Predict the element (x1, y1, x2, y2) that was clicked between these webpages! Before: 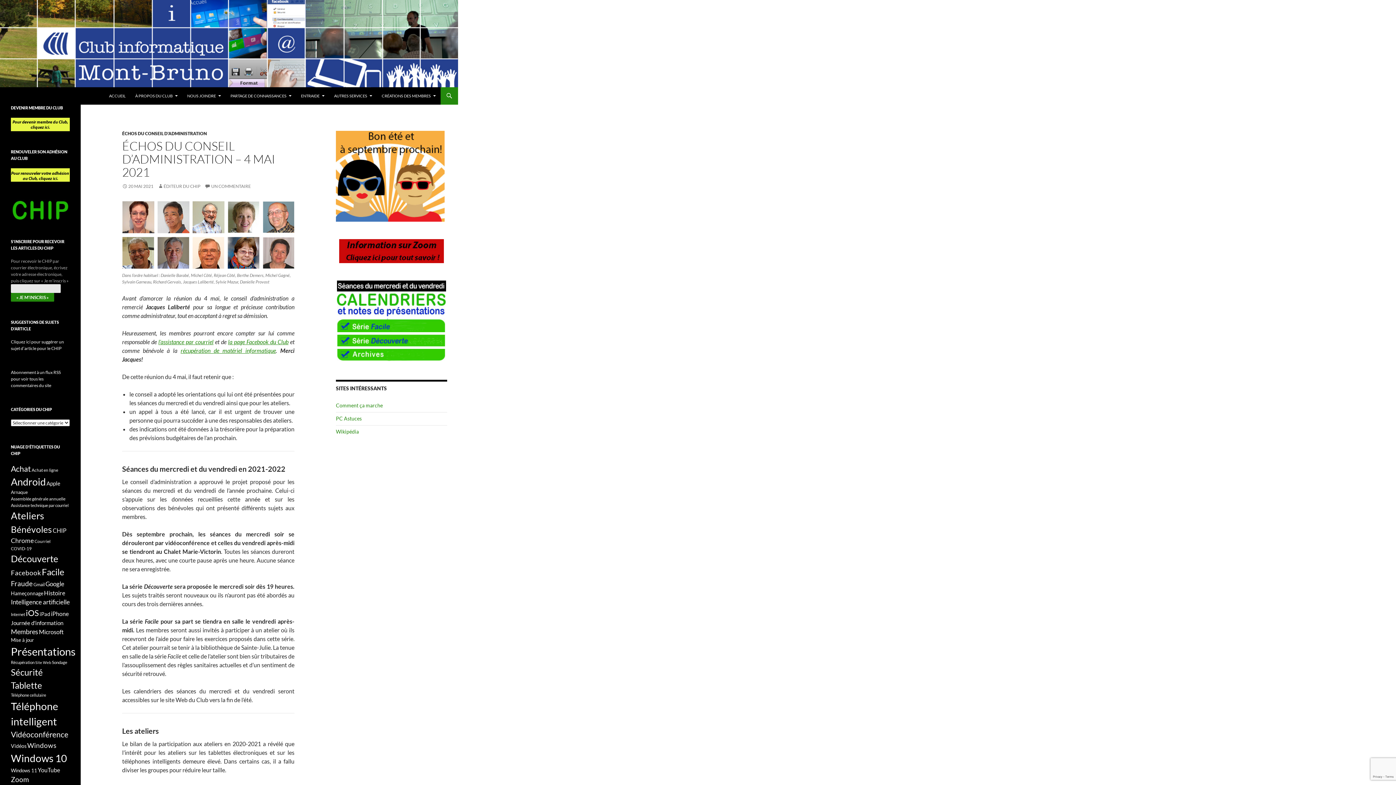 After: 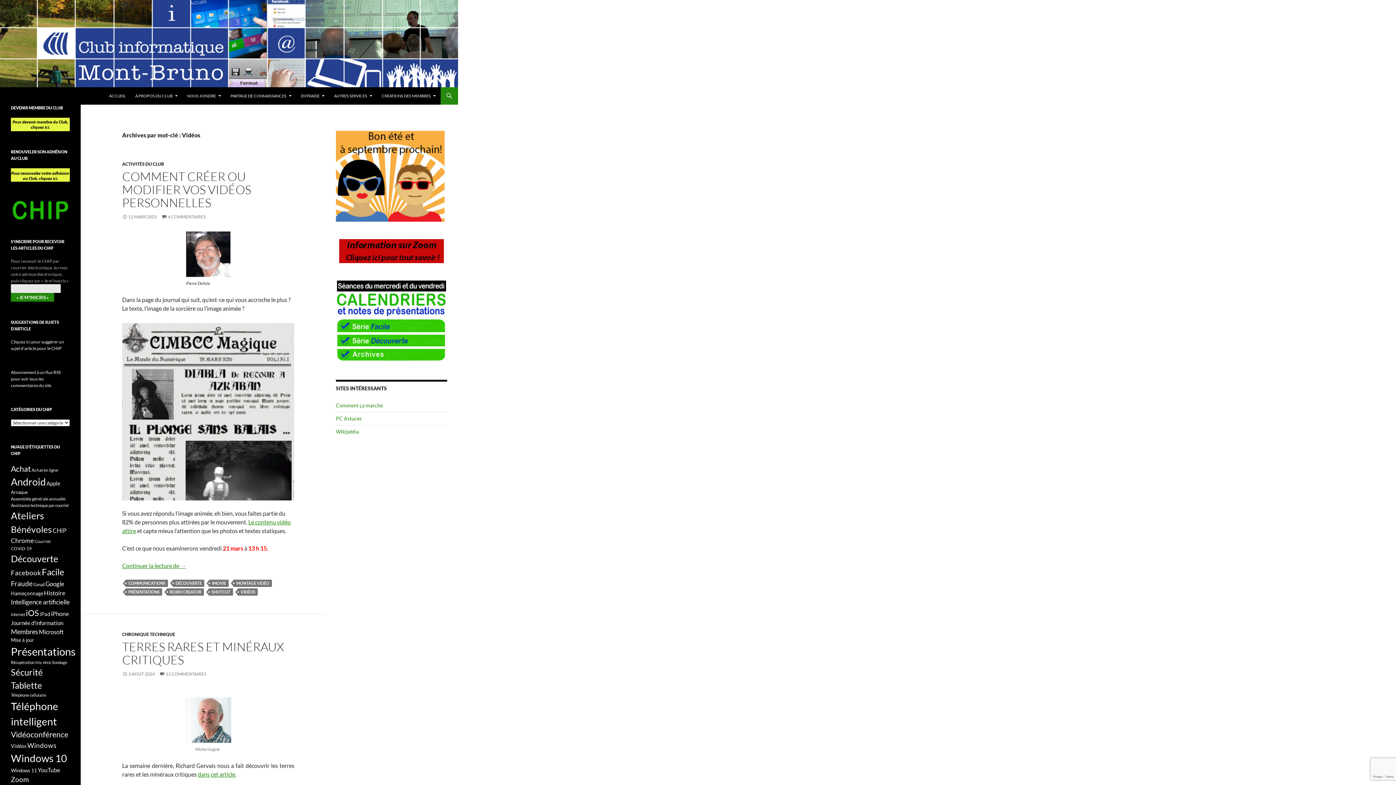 Action: bbox: (10, 743, 26, 749) label: Vidéos (37 éléments)